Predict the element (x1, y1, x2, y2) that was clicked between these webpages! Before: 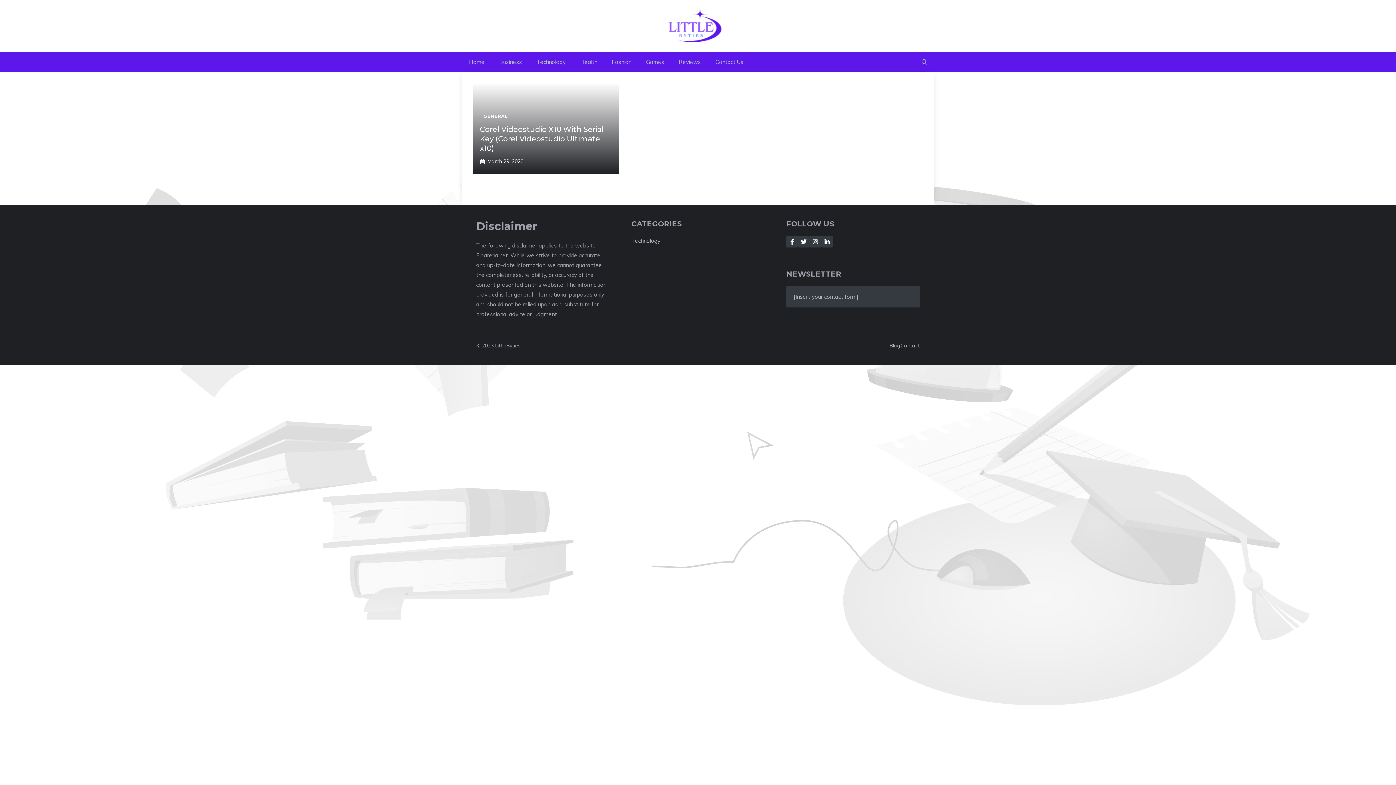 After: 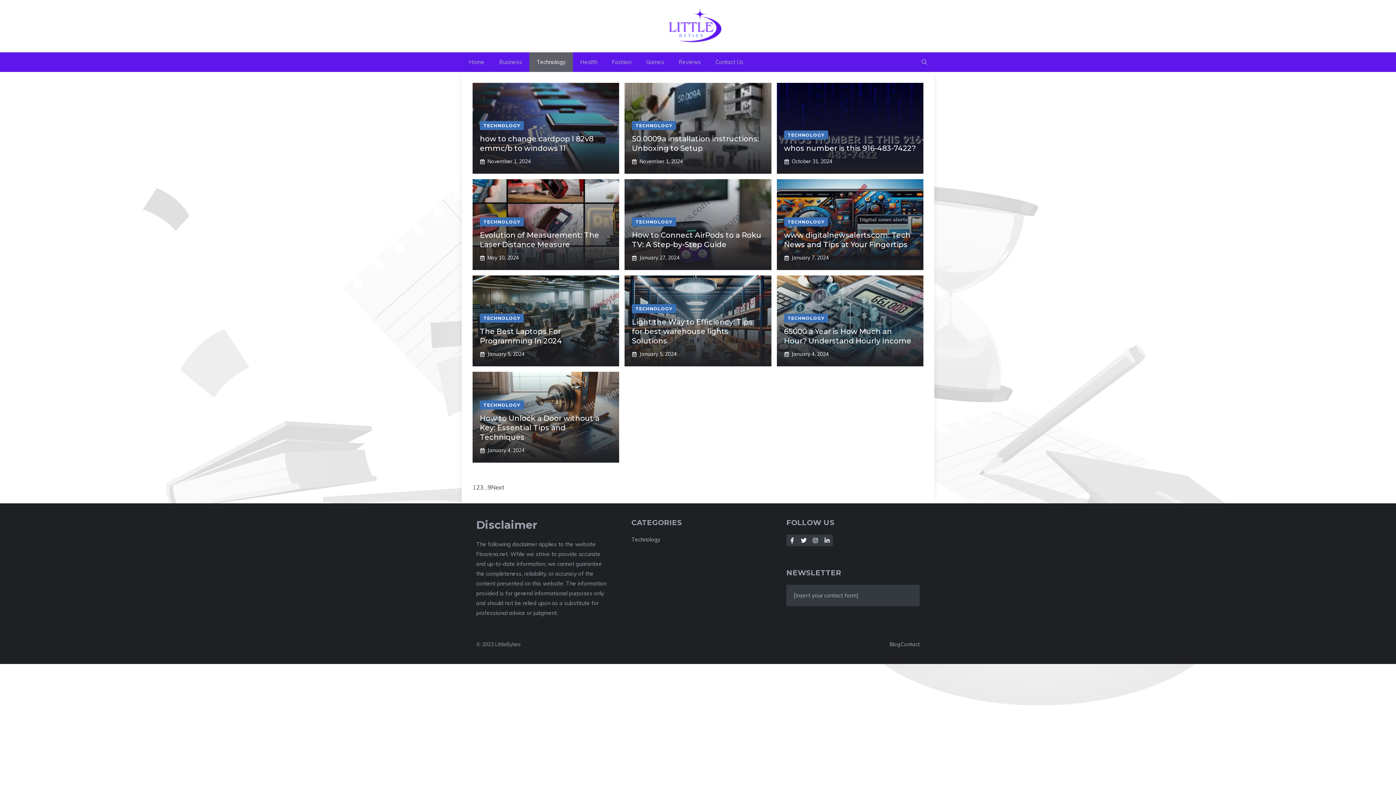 Action: label: Technology bbox: (529, 52, 573, 72)